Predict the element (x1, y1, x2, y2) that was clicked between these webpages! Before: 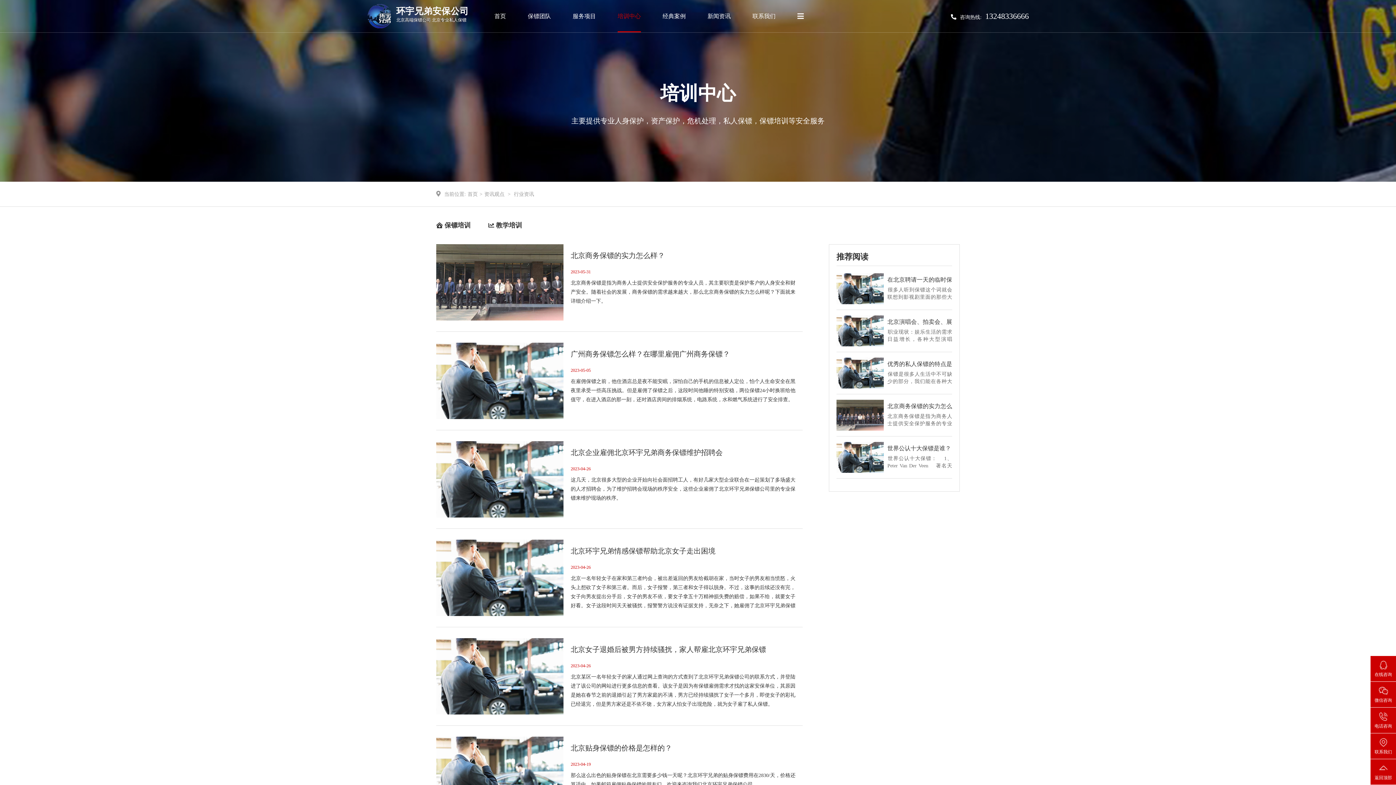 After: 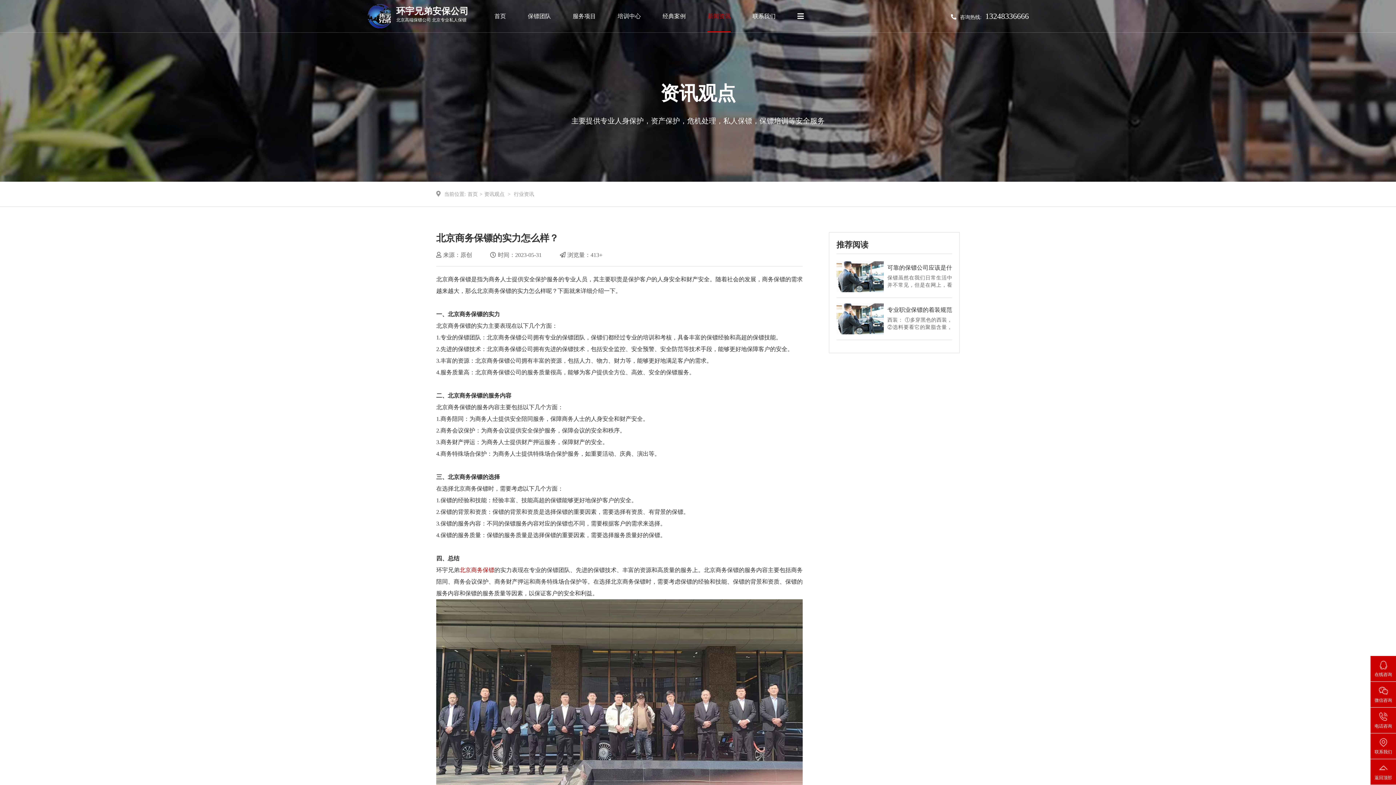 Action: bbox: (836, 400, 952, 436) label: 北京商务保镖的实力怎么样？
北京商务保镖是指为商务人士提供安全保护服务的专业人员，其主要职责是保护客户的人身安全和财产安全。随着社会的发展，商务保镖的需求越来越大，那么北京商务保镖的实力怎么样呢？下面就来详细介绍一下。